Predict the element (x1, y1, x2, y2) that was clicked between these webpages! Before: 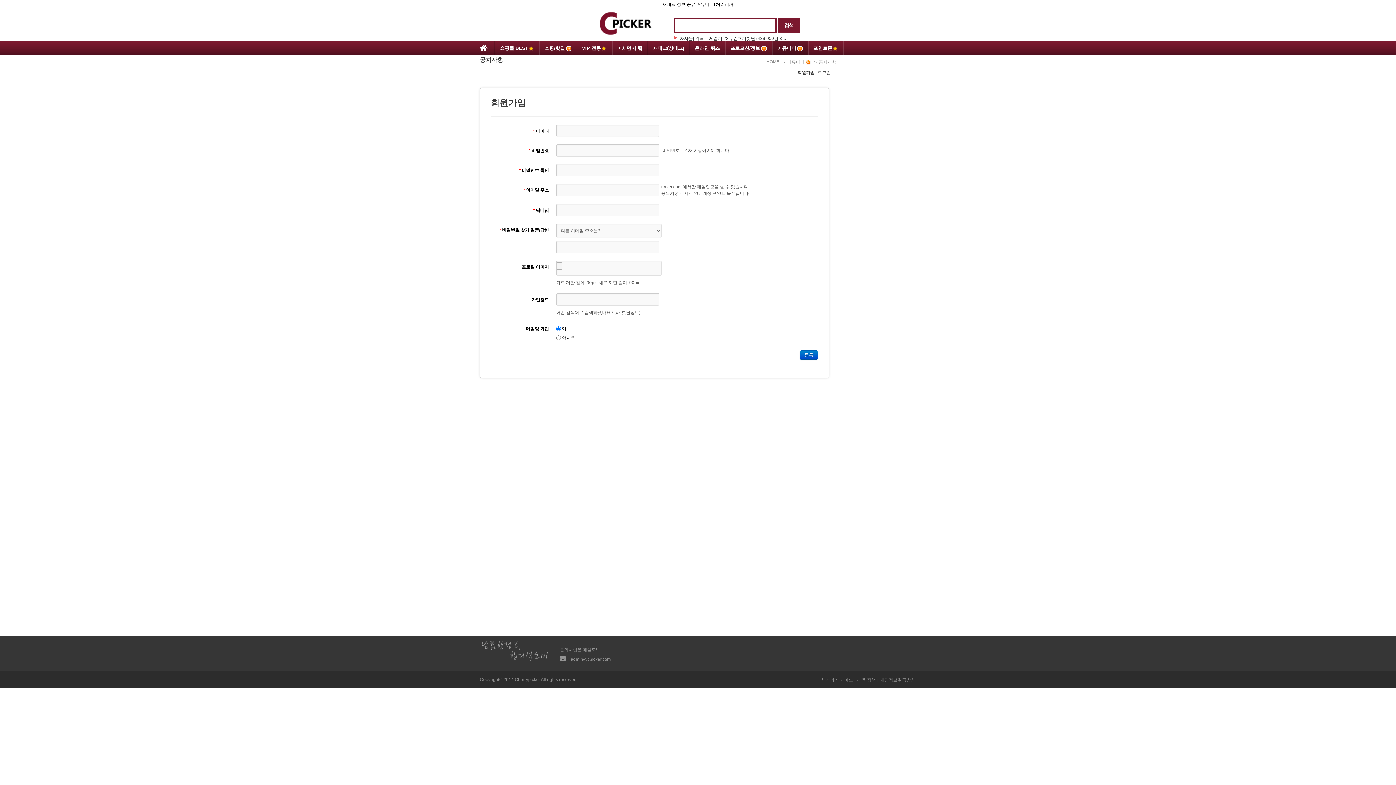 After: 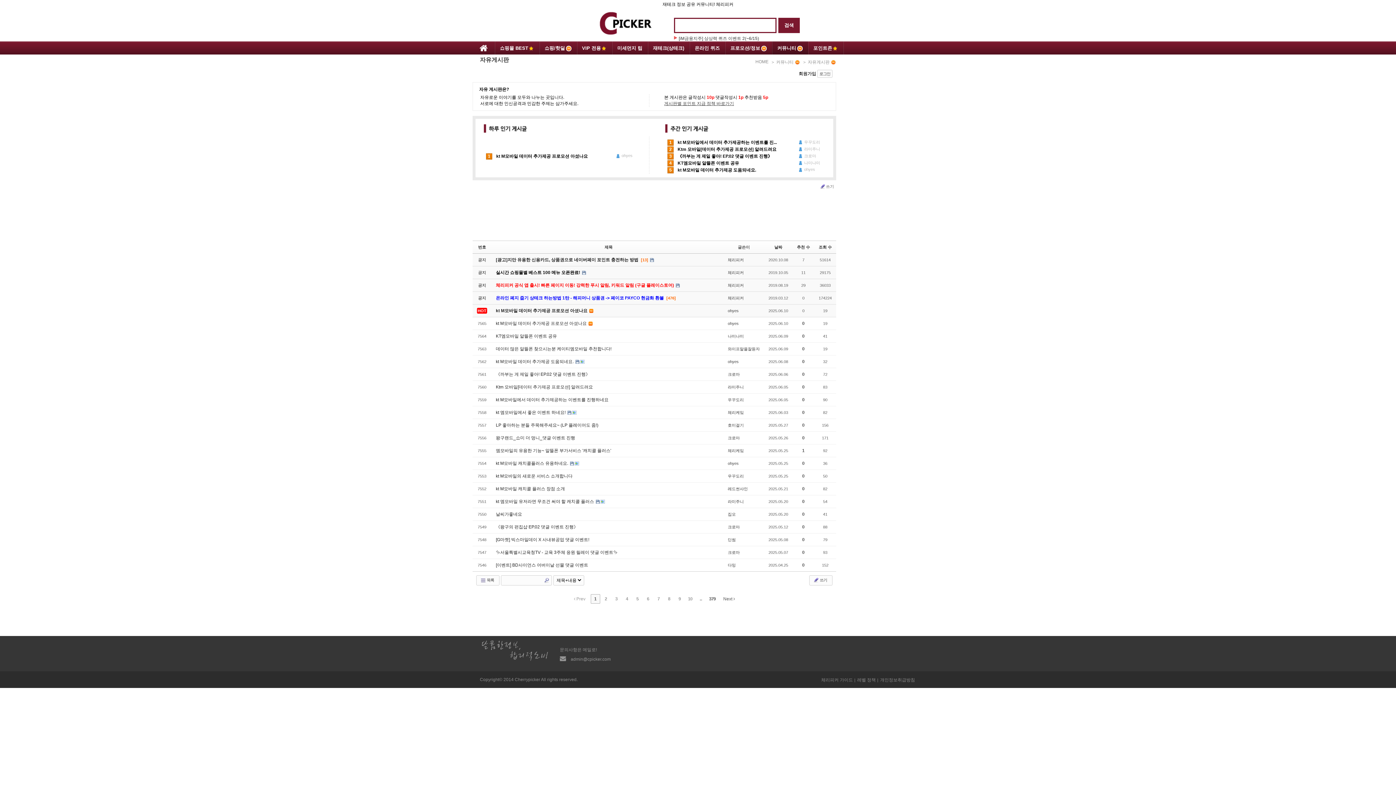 Action: label: 커뮤니티 bbox: (772, 41, 808, 54)